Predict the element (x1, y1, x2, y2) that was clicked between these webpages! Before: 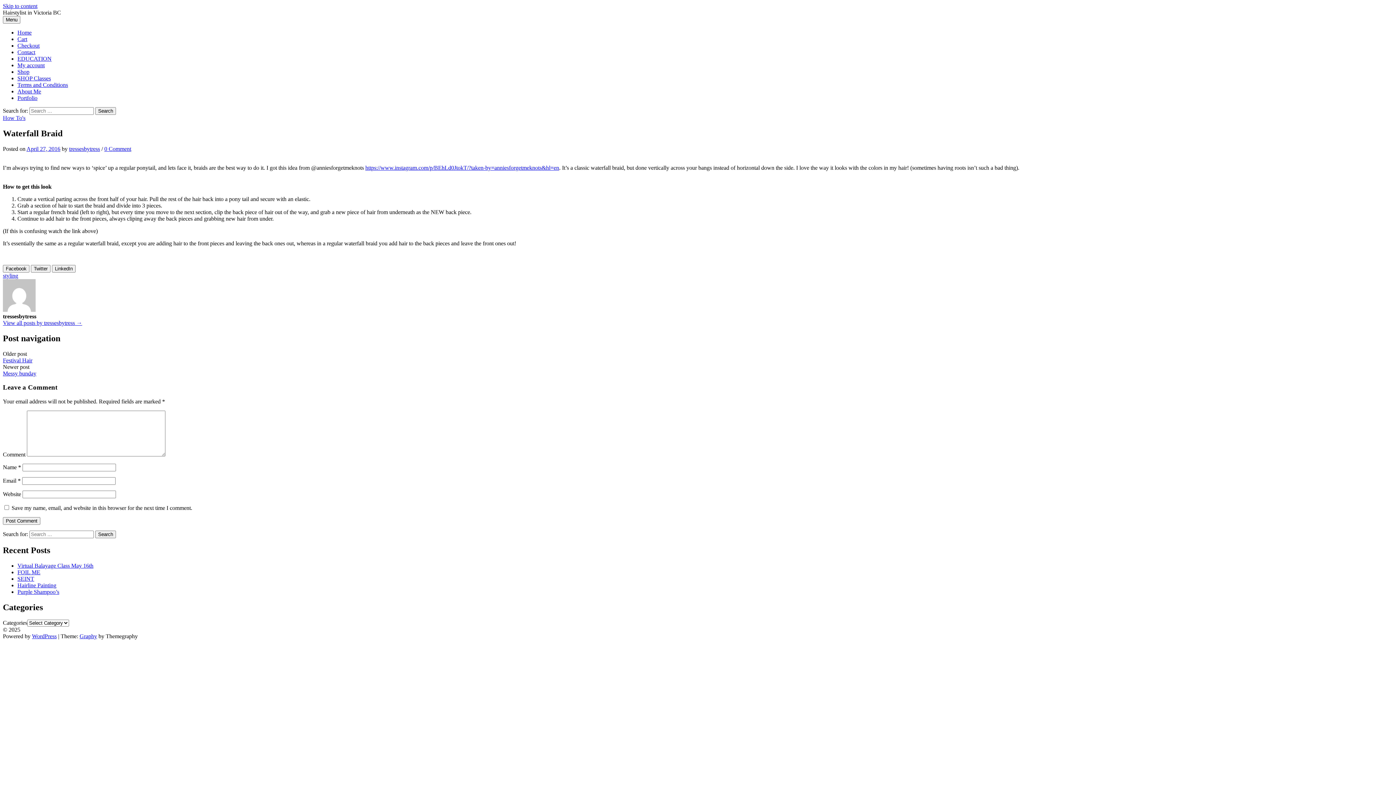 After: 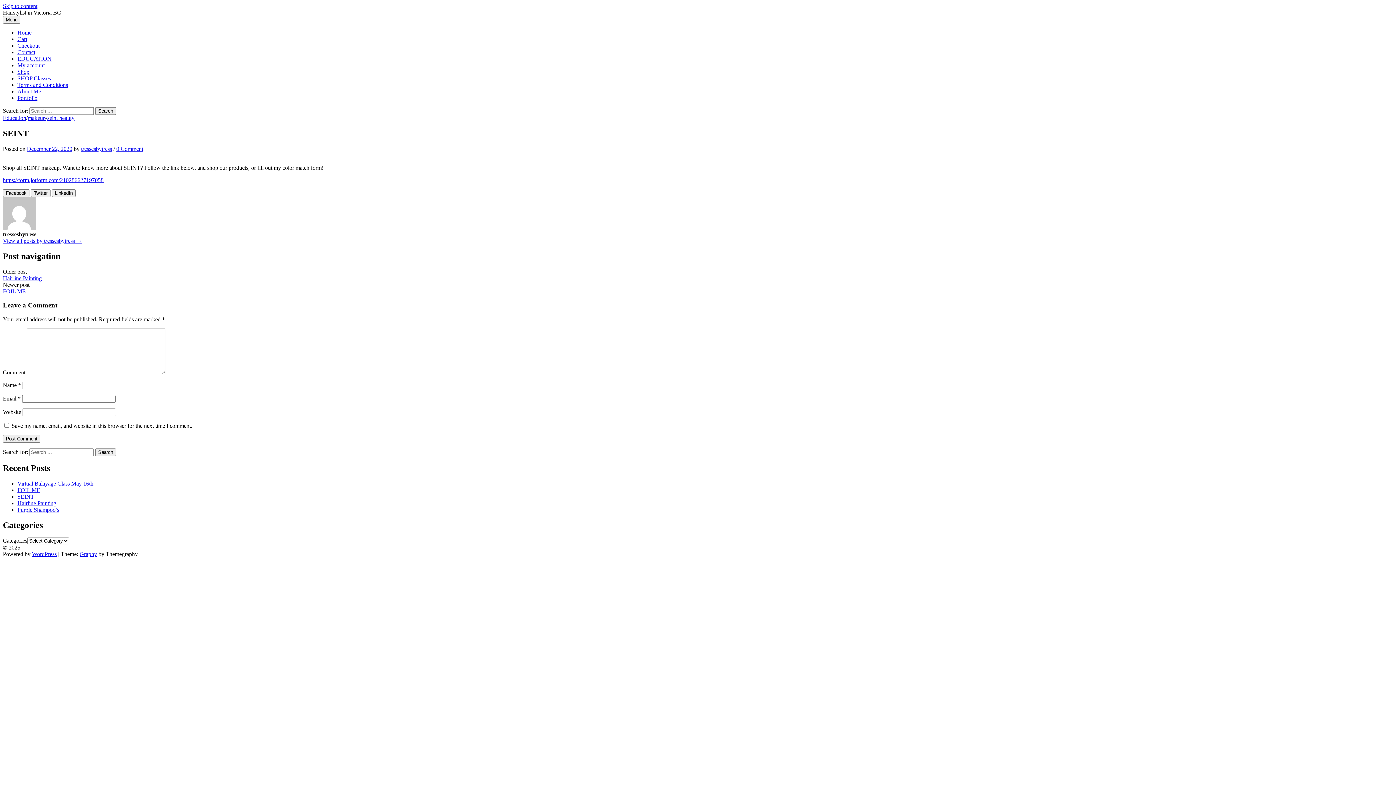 Action: label: SEINT bbox: (17, 575, 34, 582)